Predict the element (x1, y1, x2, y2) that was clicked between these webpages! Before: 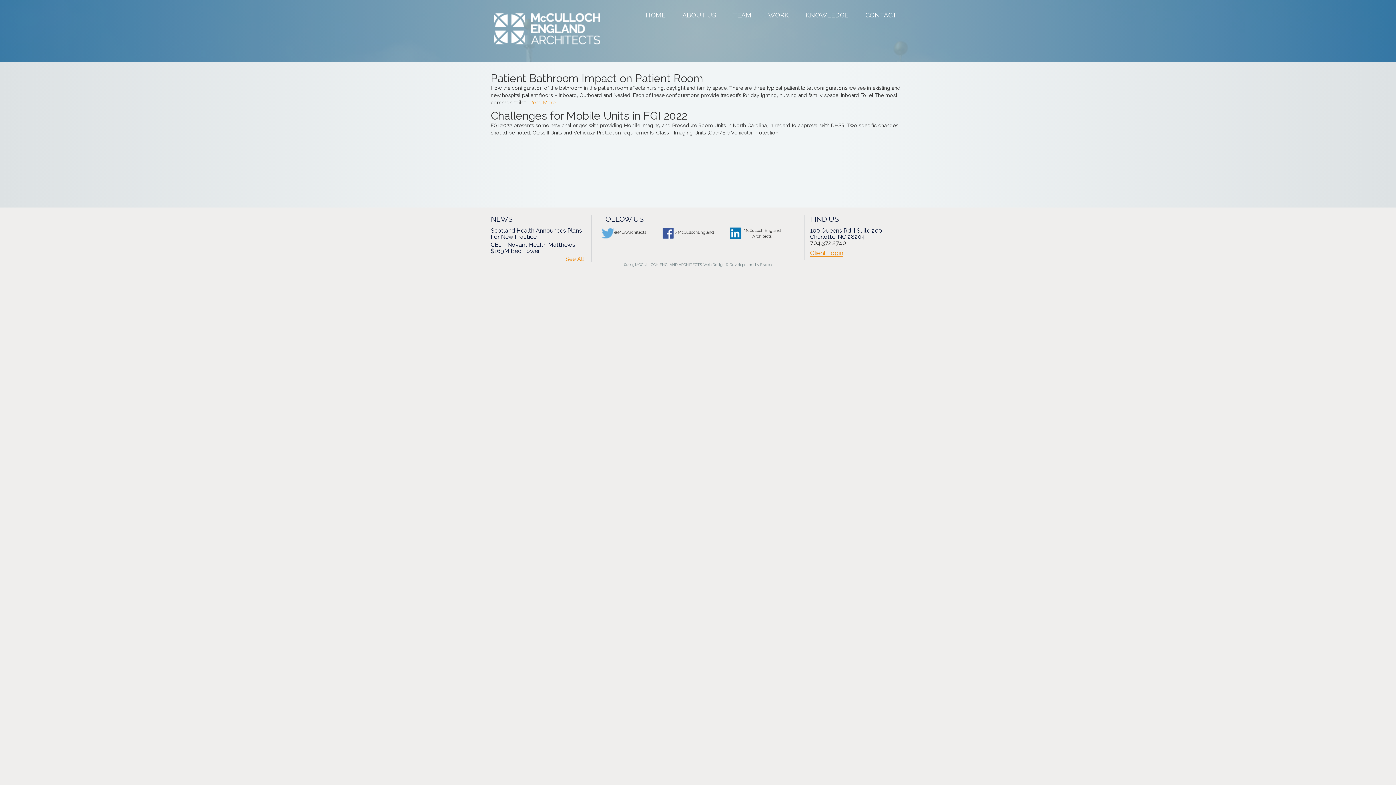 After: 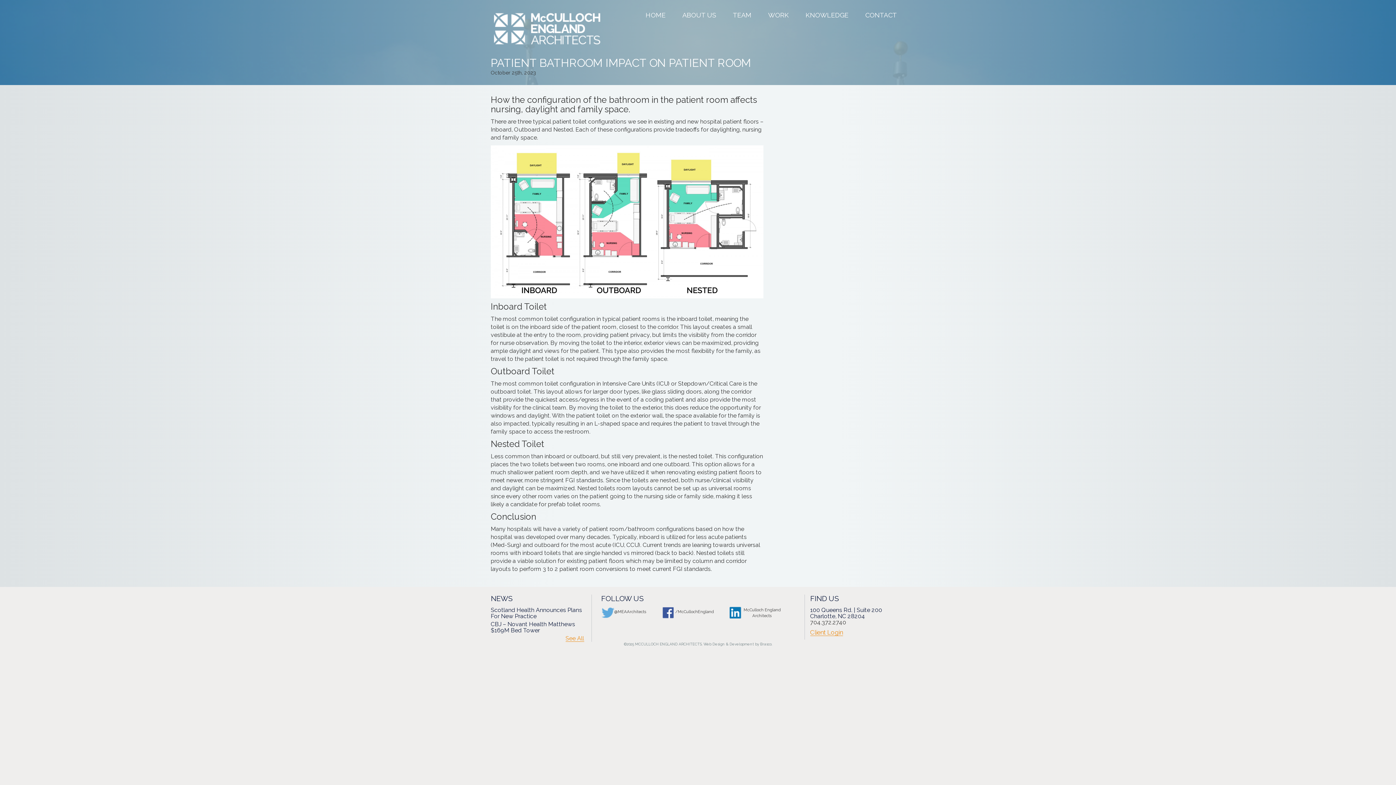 Action: label:  …Read More bbox: (525, 99, 555, 105)